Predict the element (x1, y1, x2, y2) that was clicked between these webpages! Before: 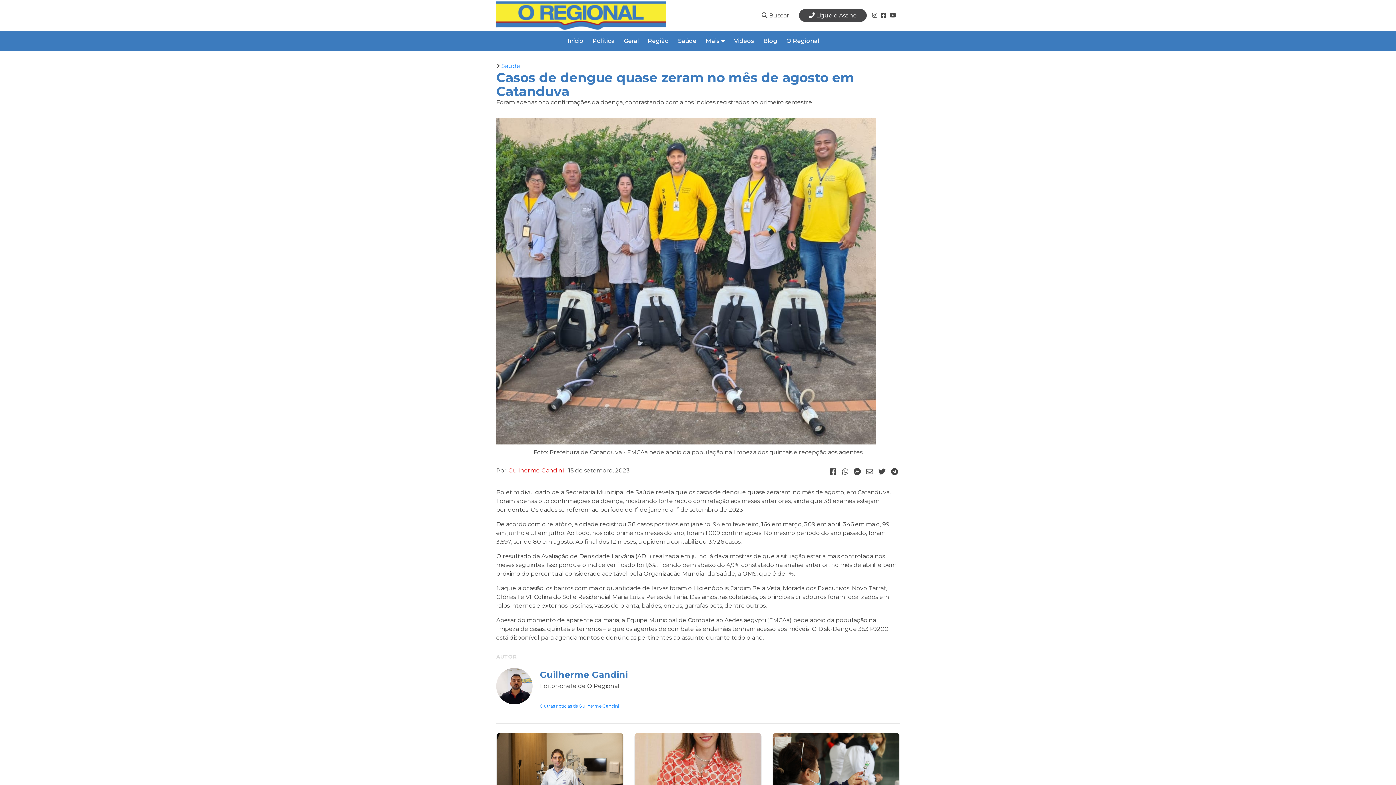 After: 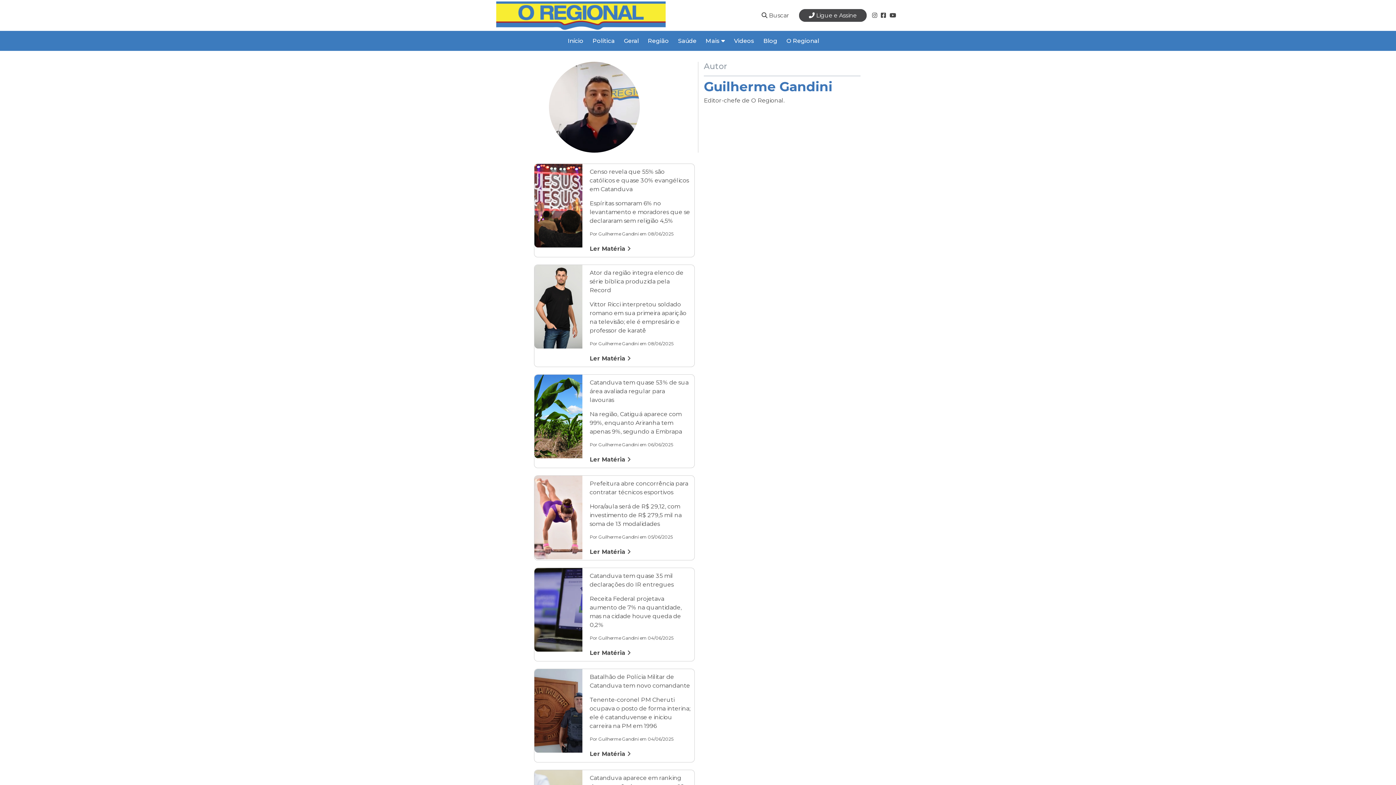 Action: bbox: (540, 703, 619, 709) label: Outras notícias de Guilherme Gandini